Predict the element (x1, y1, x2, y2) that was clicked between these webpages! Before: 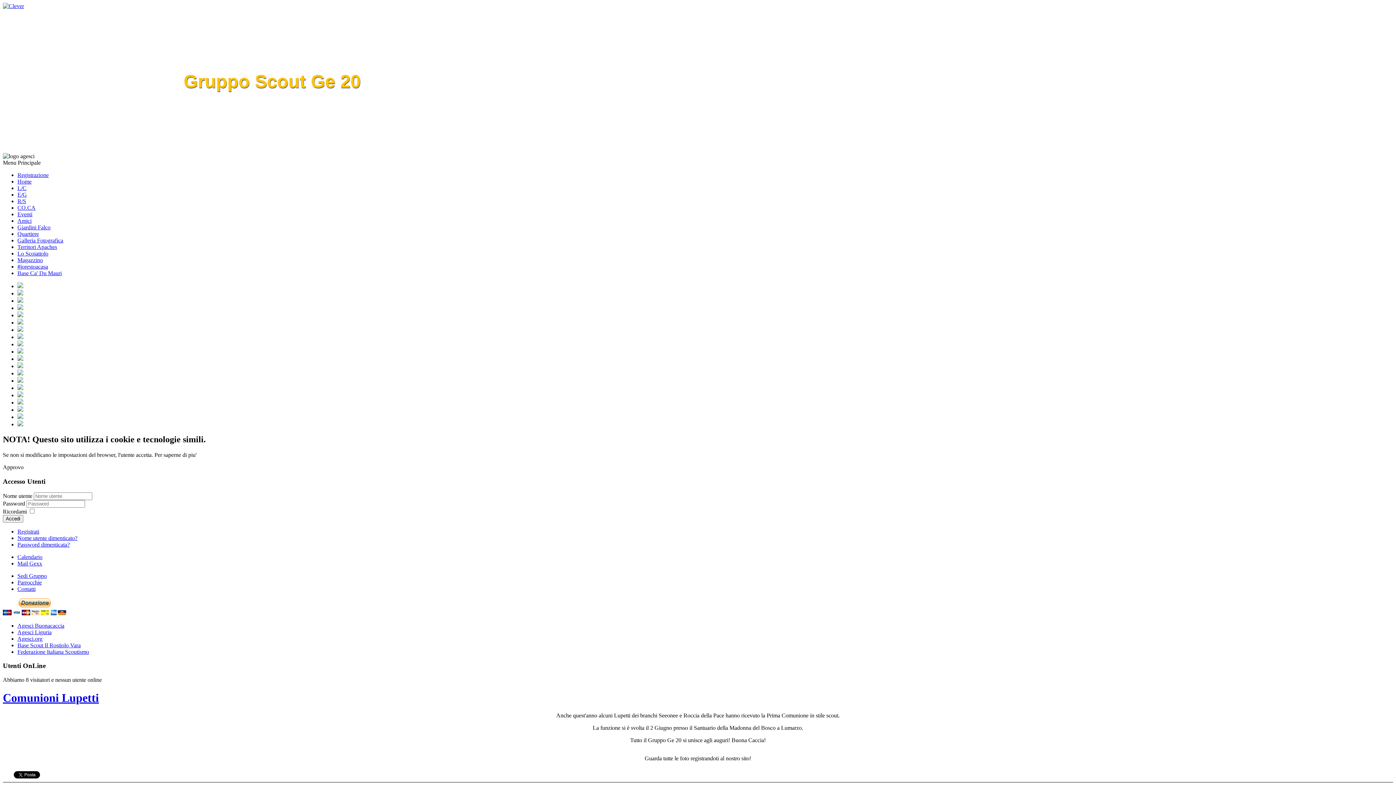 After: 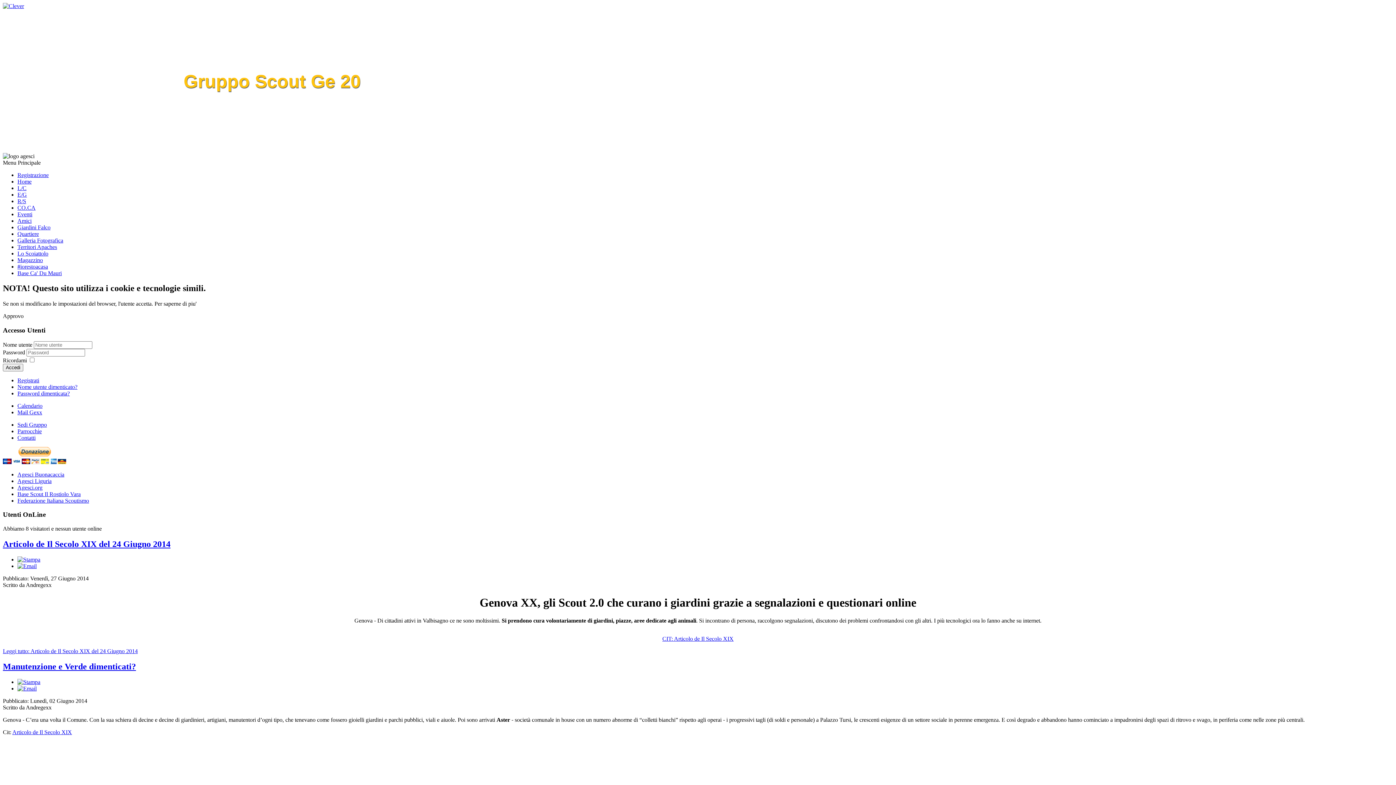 Action: bbox: (17, 224, 50, 230) label: Giardini Falco